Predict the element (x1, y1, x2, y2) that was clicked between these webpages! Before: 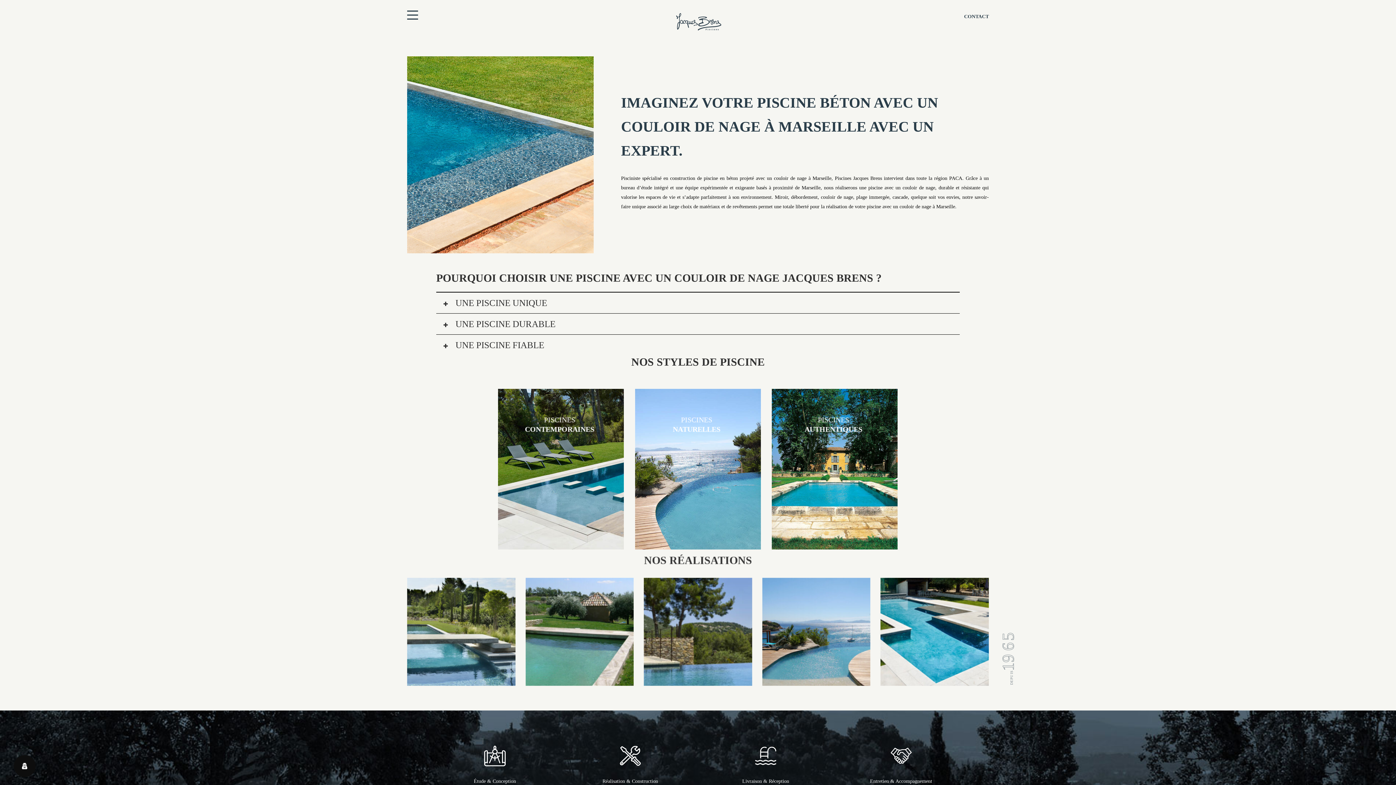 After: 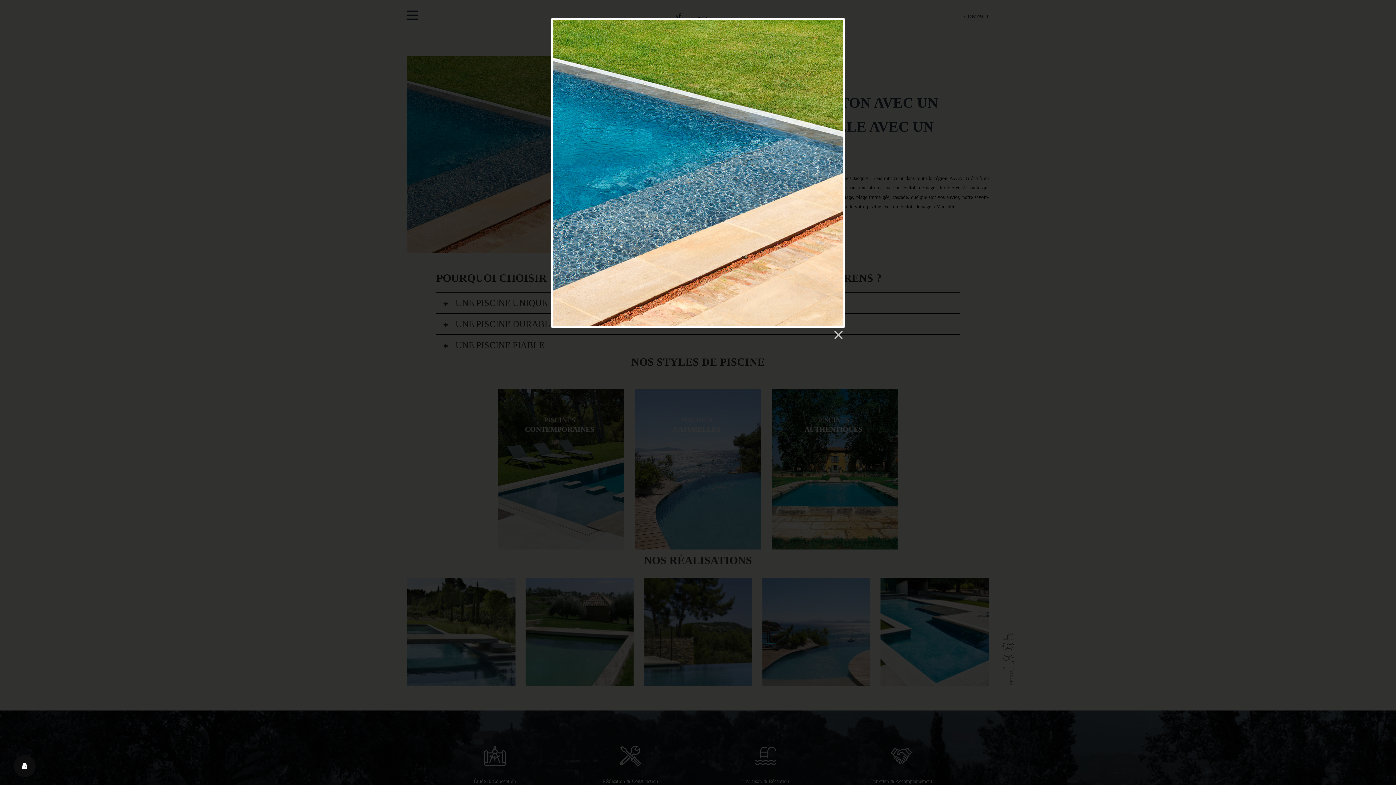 Action: bbox: (407, 58, 593, 63)